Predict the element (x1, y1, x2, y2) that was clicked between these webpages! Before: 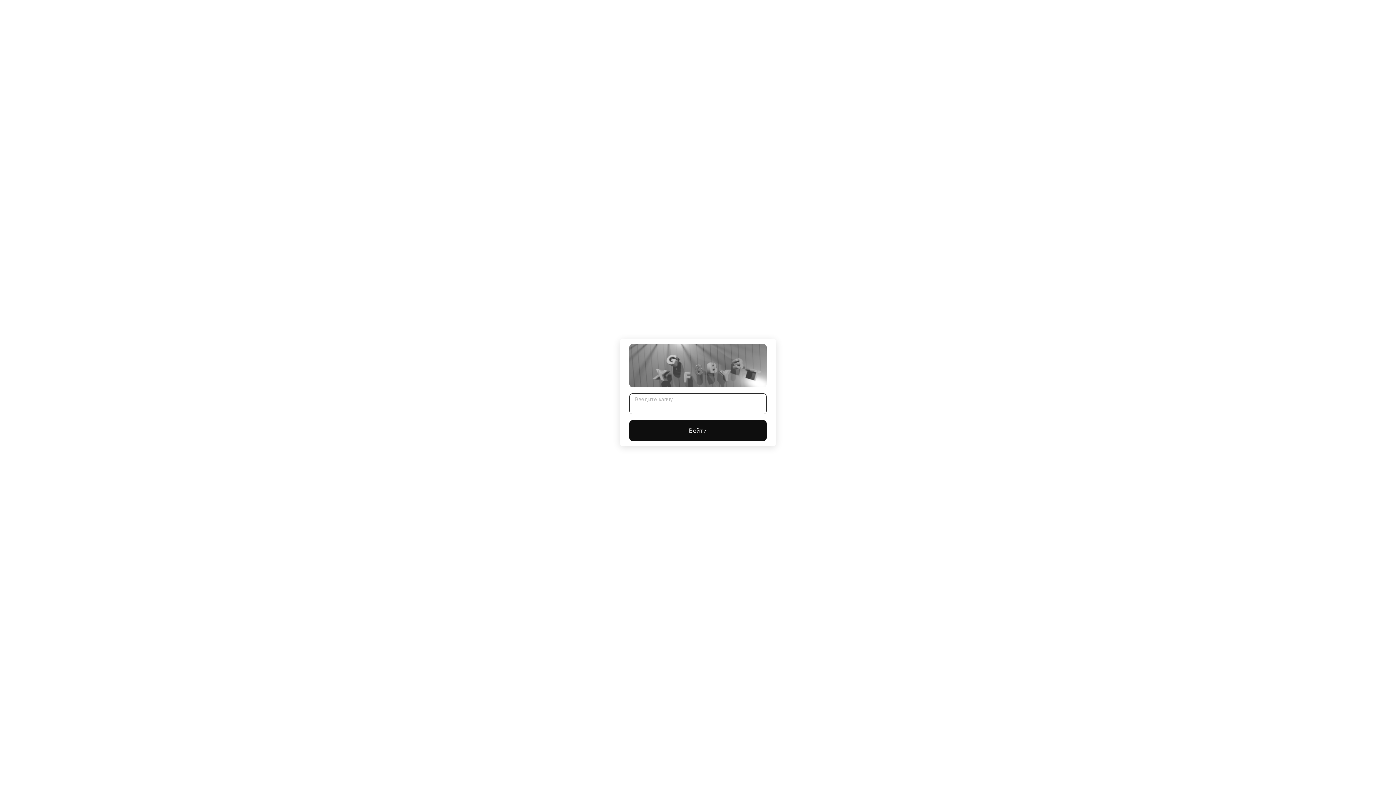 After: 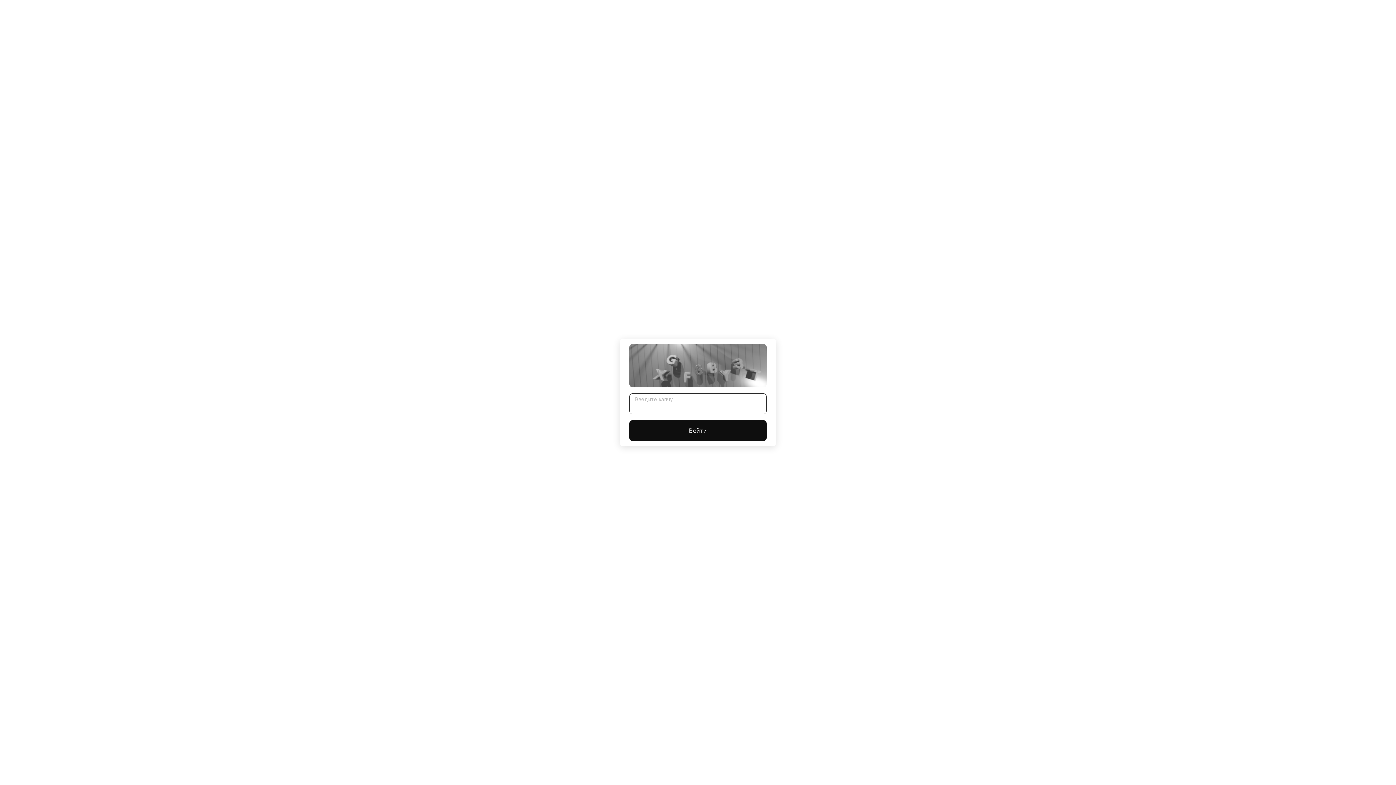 Action: bbox: (629, 420, 766, 441) label: Войти